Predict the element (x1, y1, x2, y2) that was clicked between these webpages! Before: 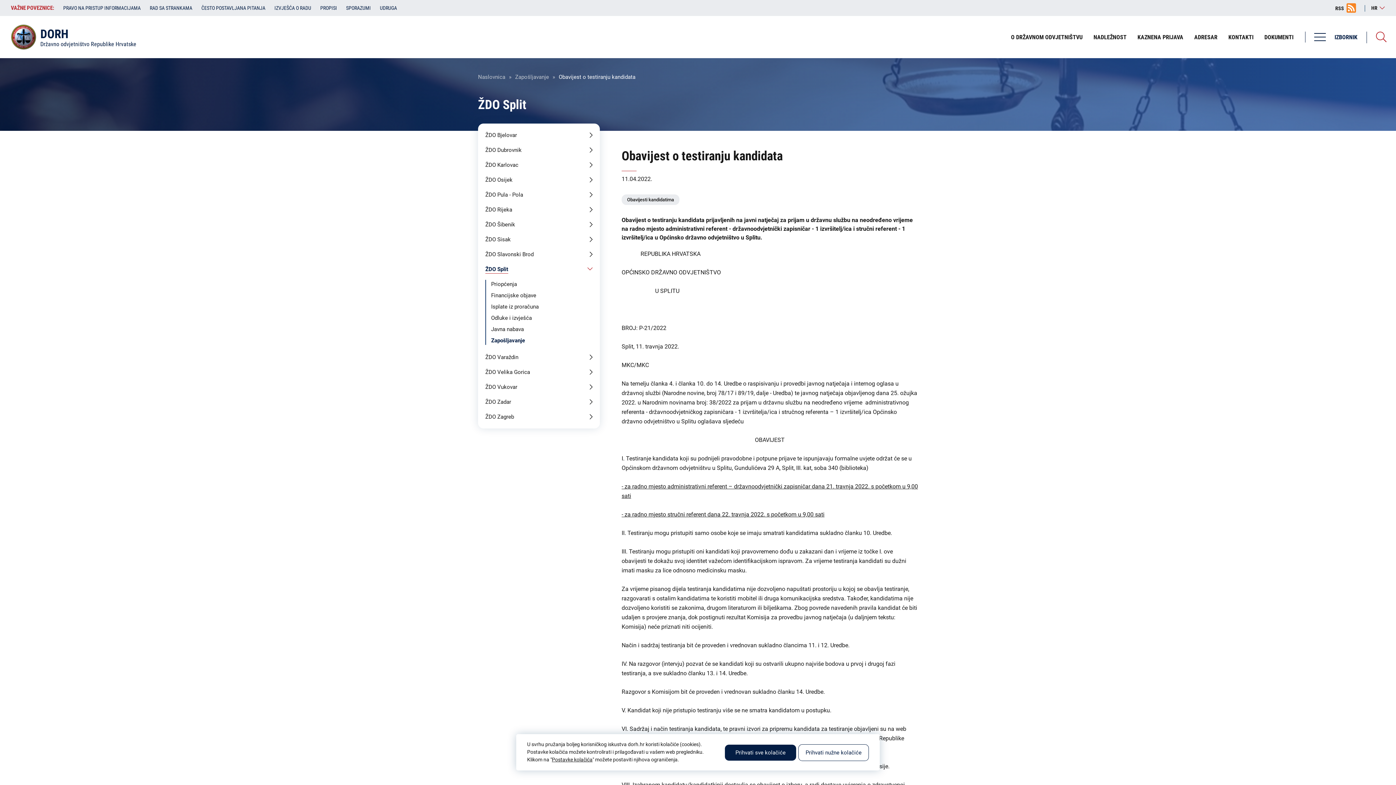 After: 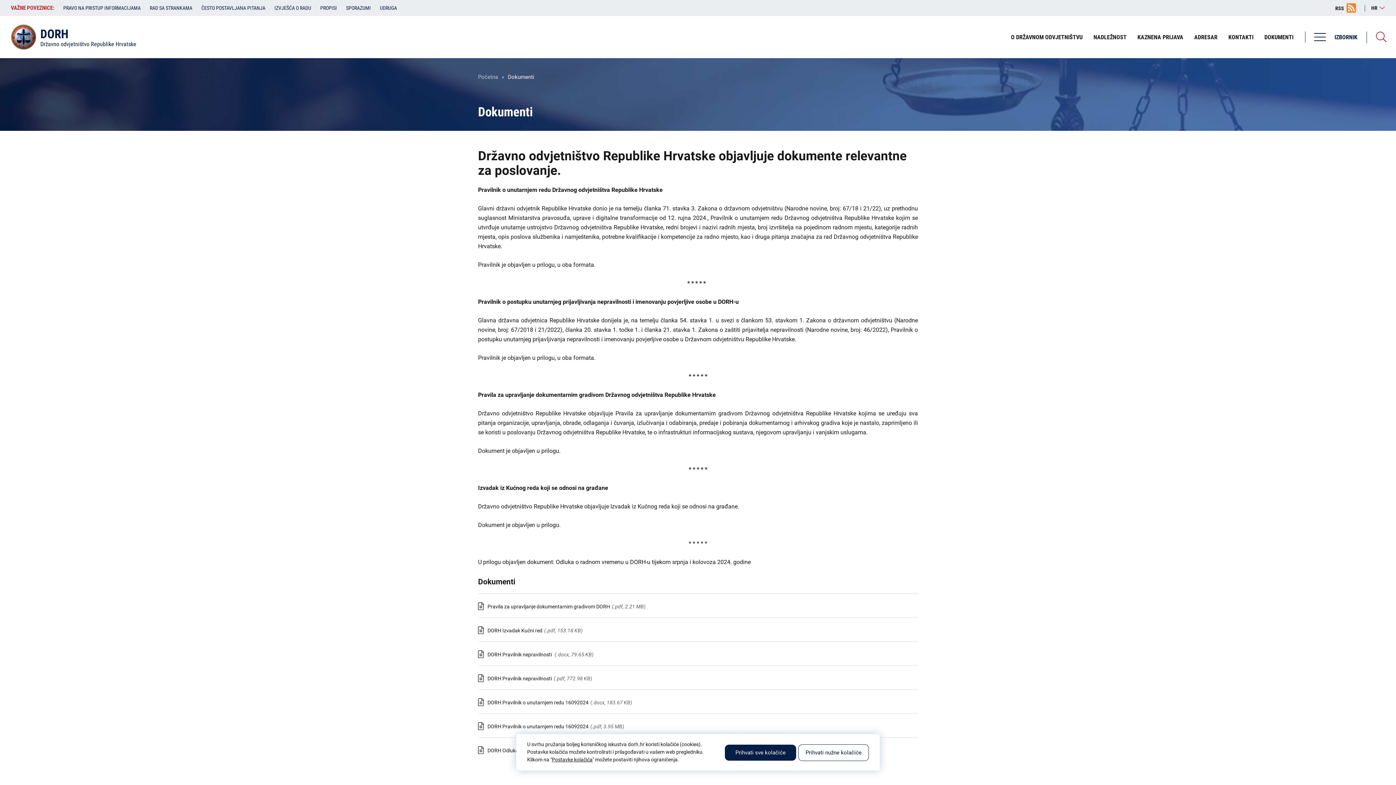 Action: label: DOKUMENTI bbox: (1264, 33, 1293, 40)